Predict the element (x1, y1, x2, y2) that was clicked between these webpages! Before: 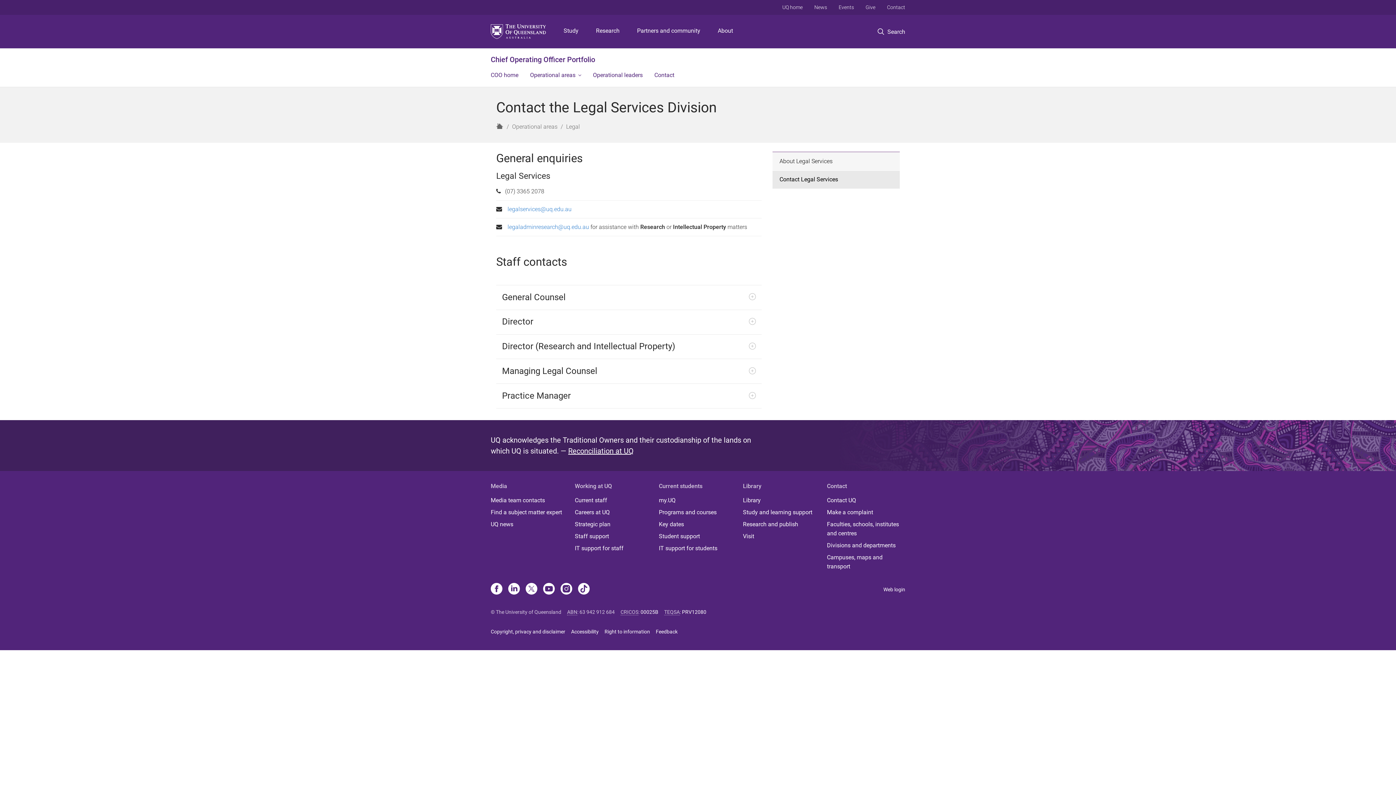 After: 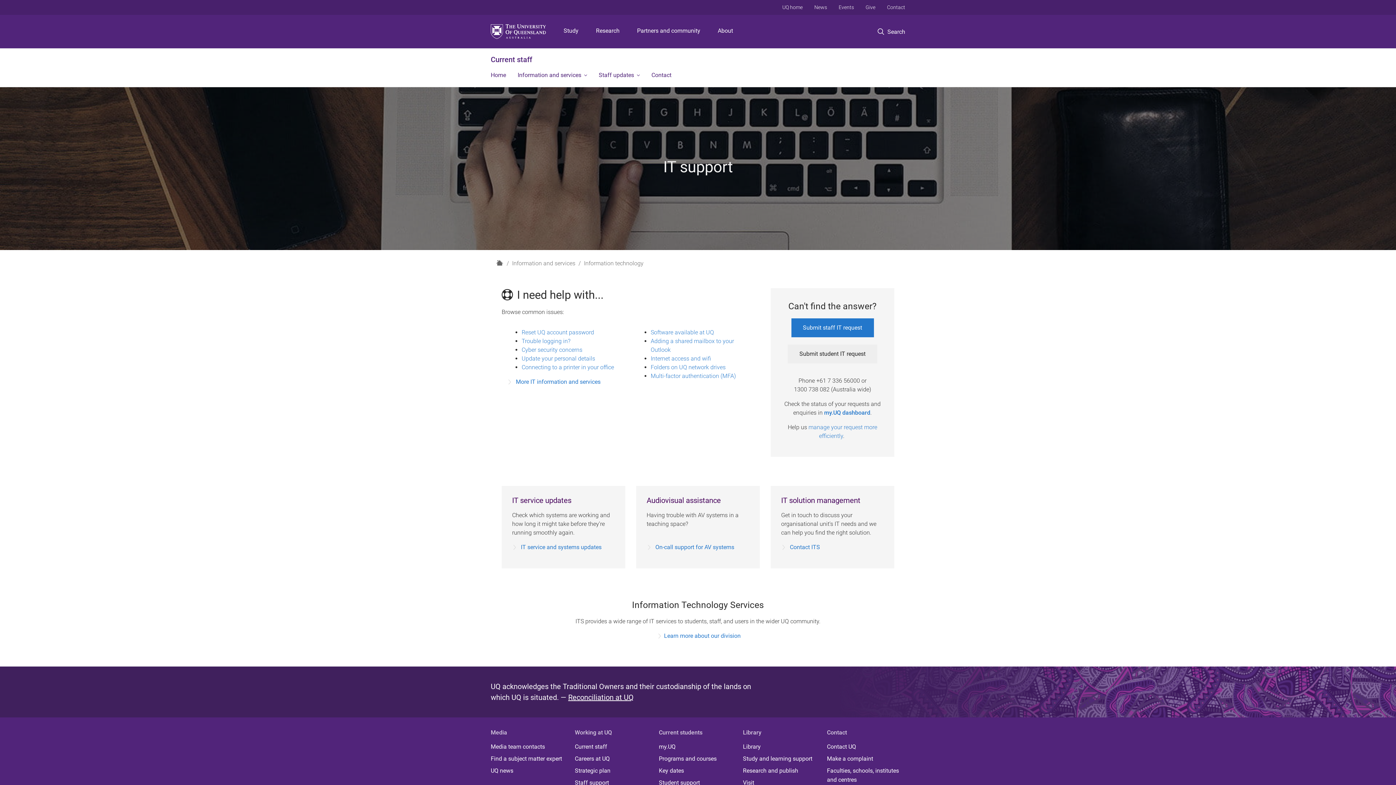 Action: bbox: (574, 543, 653, 553) label: IT support for staff